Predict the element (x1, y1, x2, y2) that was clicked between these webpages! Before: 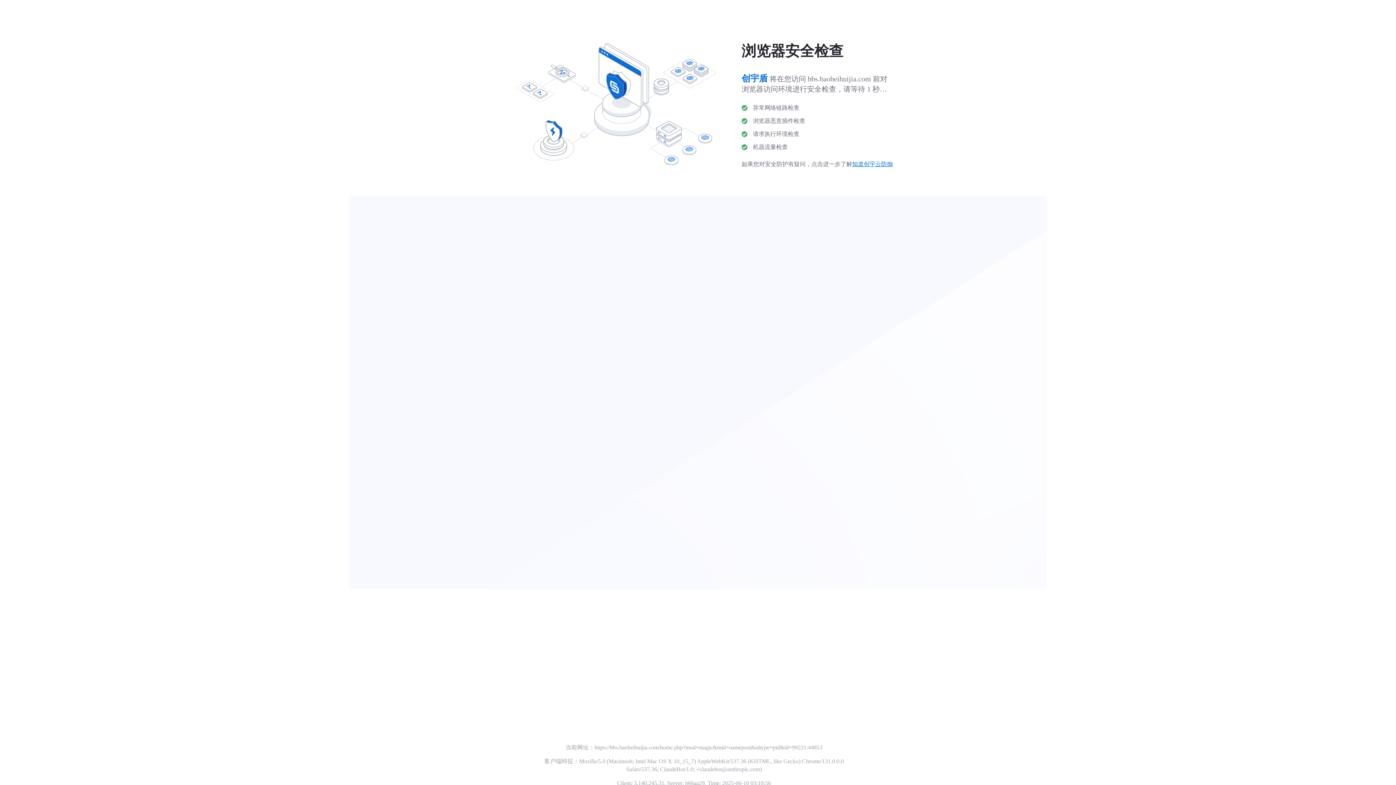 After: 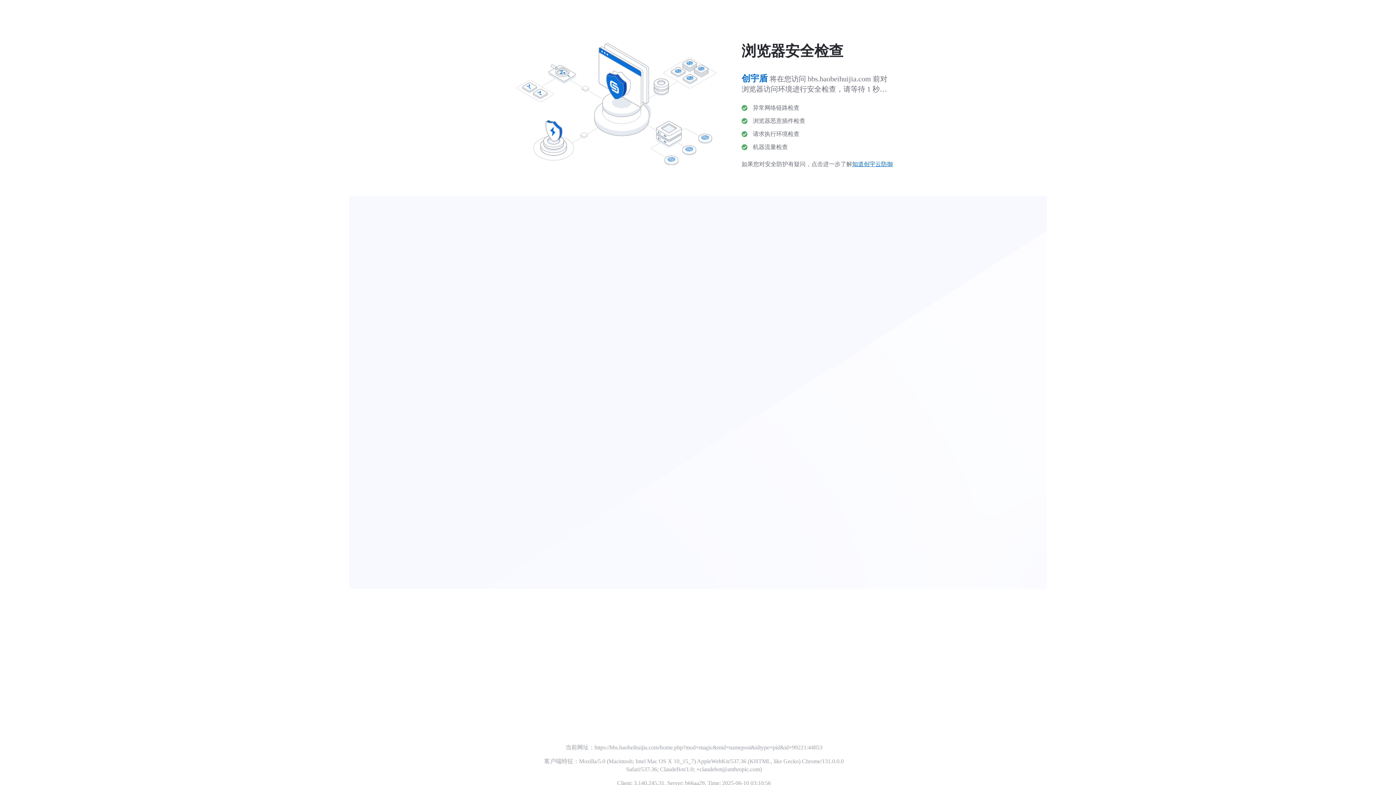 Action: bbox: (852, 161, 893, 167) label: 知道创宇云防御